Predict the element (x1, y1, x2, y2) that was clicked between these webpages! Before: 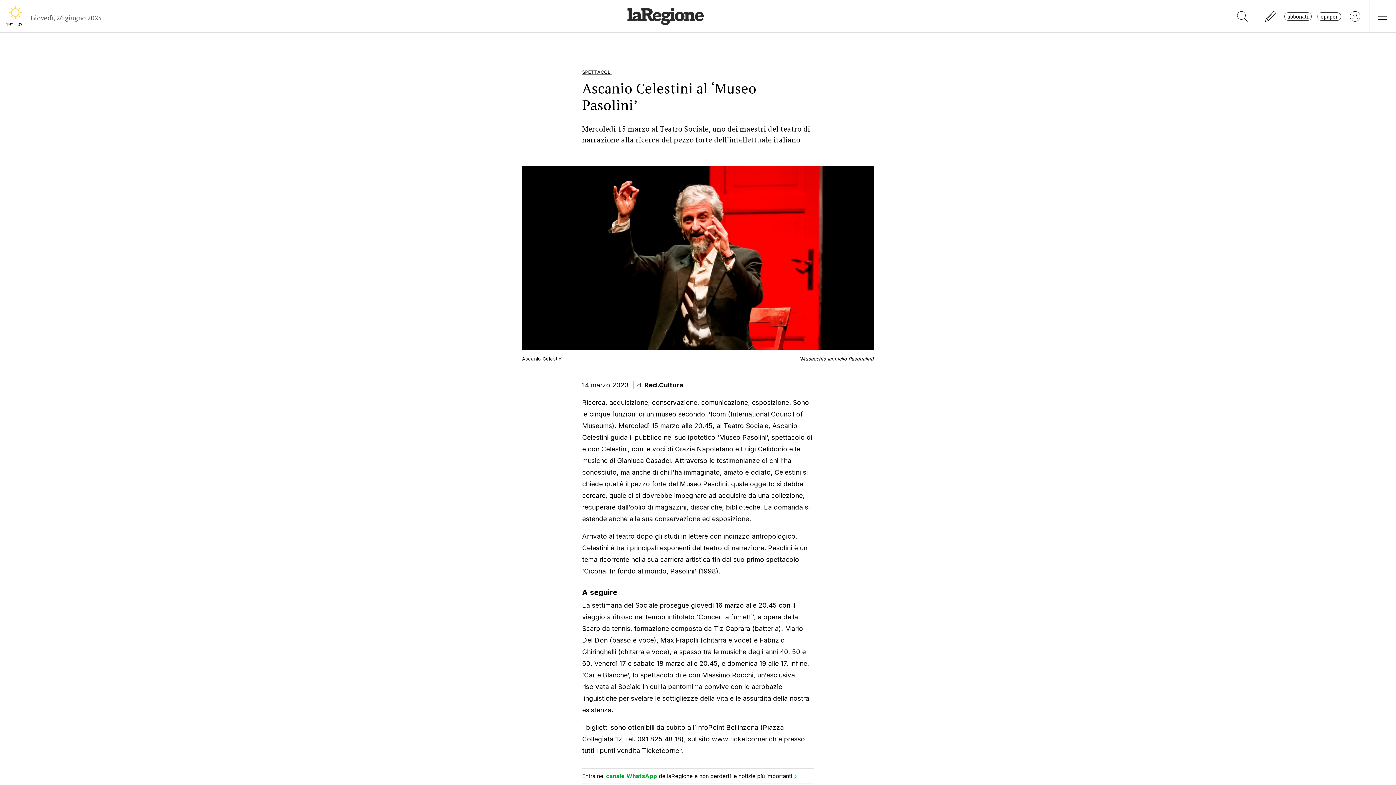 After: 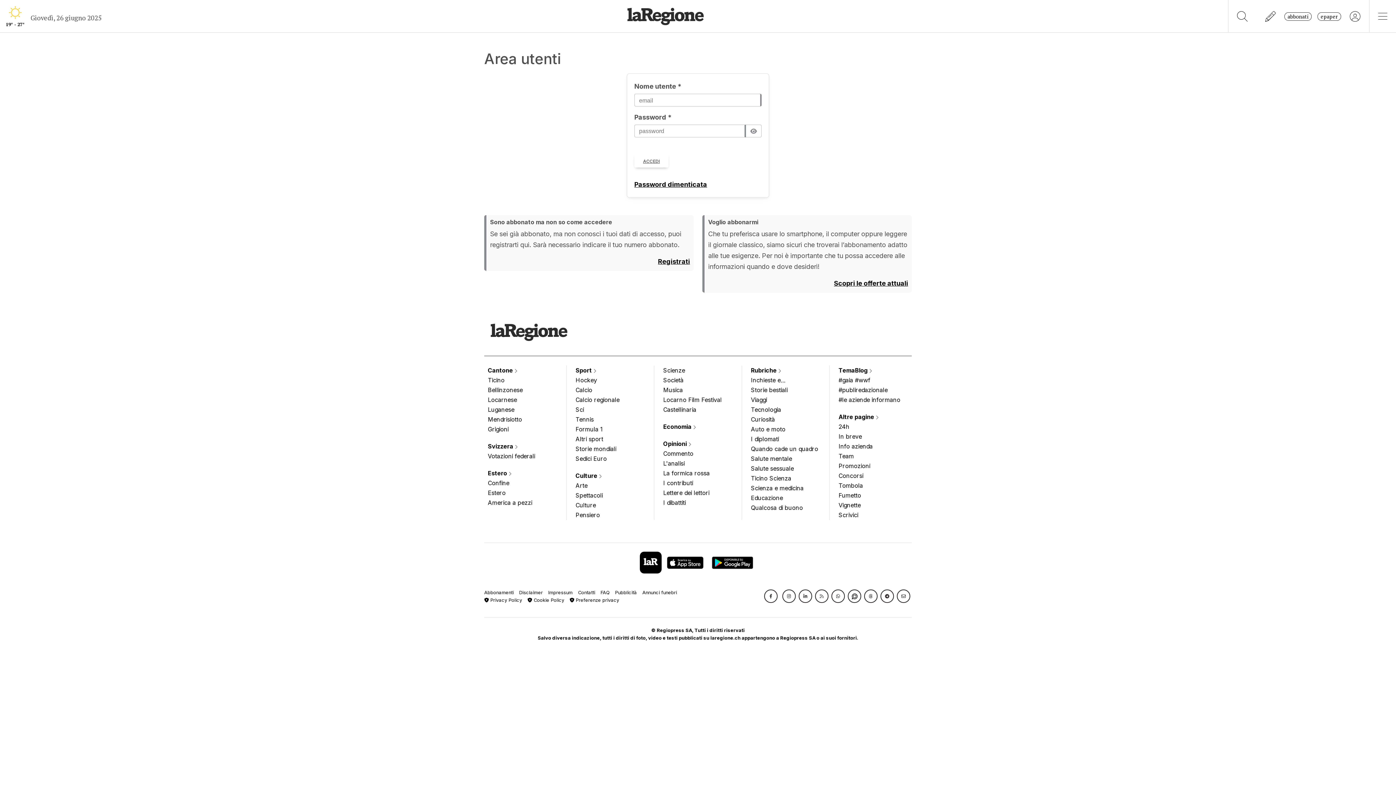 Action: bbox: (1341, 7, 1369, 24)